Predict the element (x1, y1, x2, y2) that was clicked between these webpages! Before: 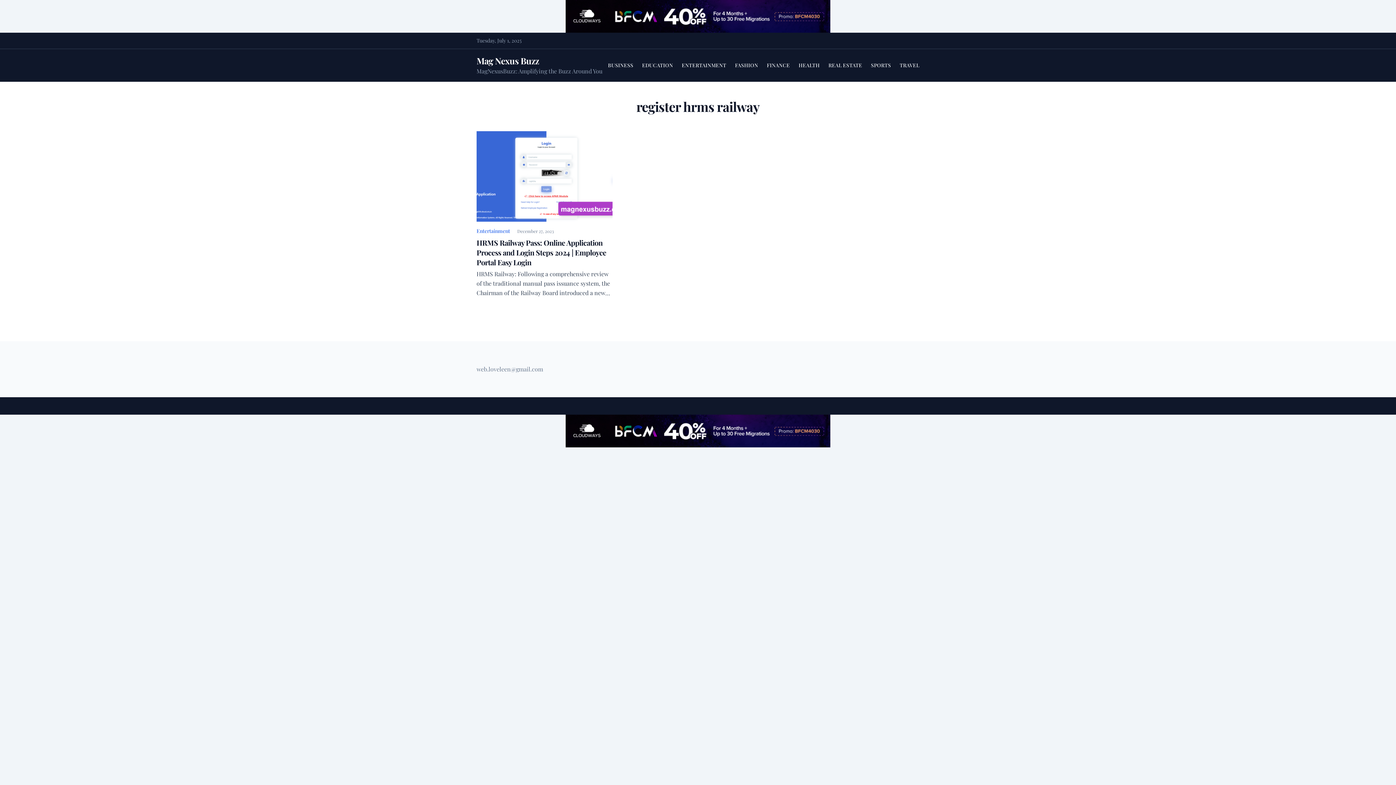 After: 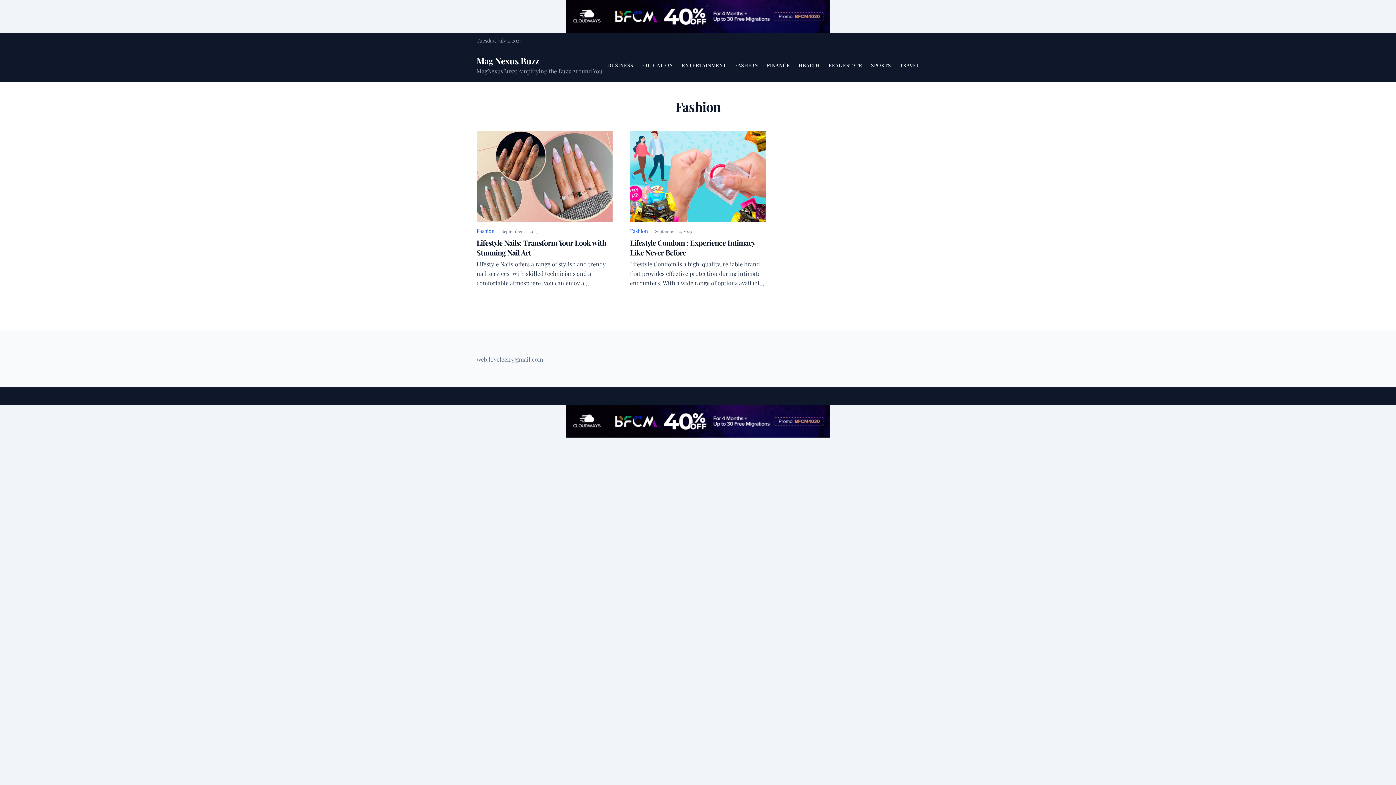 Action: label: FASHION bbox: (735, 61, 758, 68)